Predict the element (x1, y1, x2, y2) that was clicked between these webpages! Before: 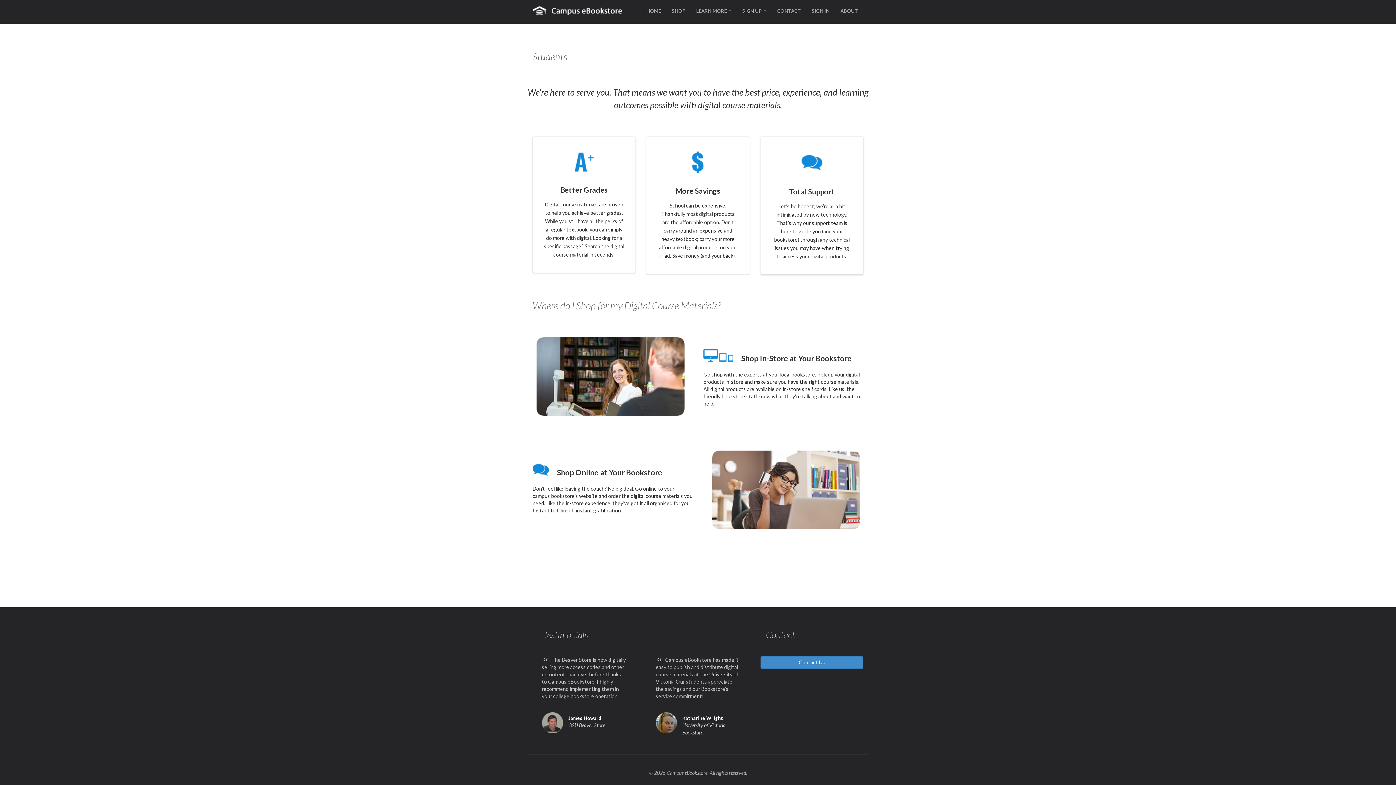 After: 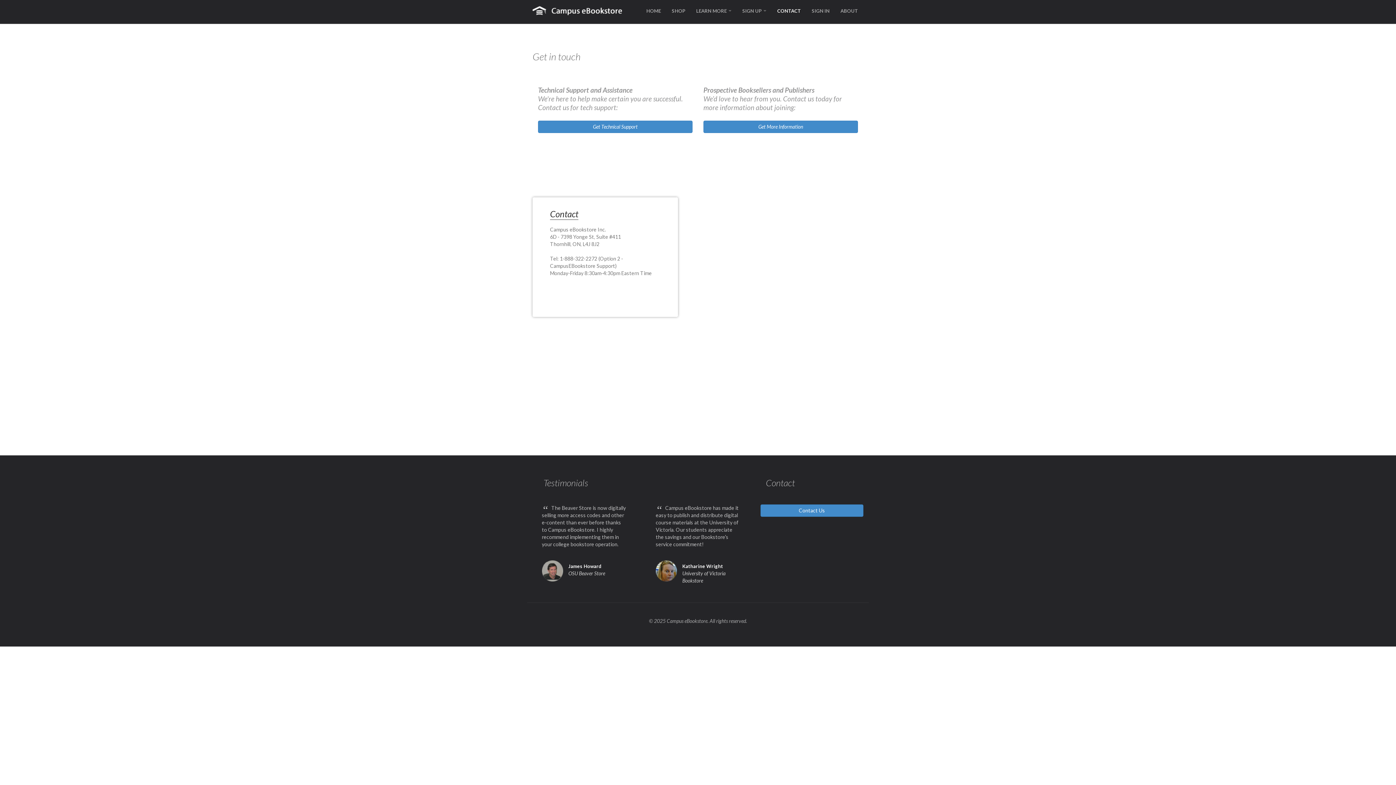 Action: label: CONTACT bbox: (772, 3, 806, 18)